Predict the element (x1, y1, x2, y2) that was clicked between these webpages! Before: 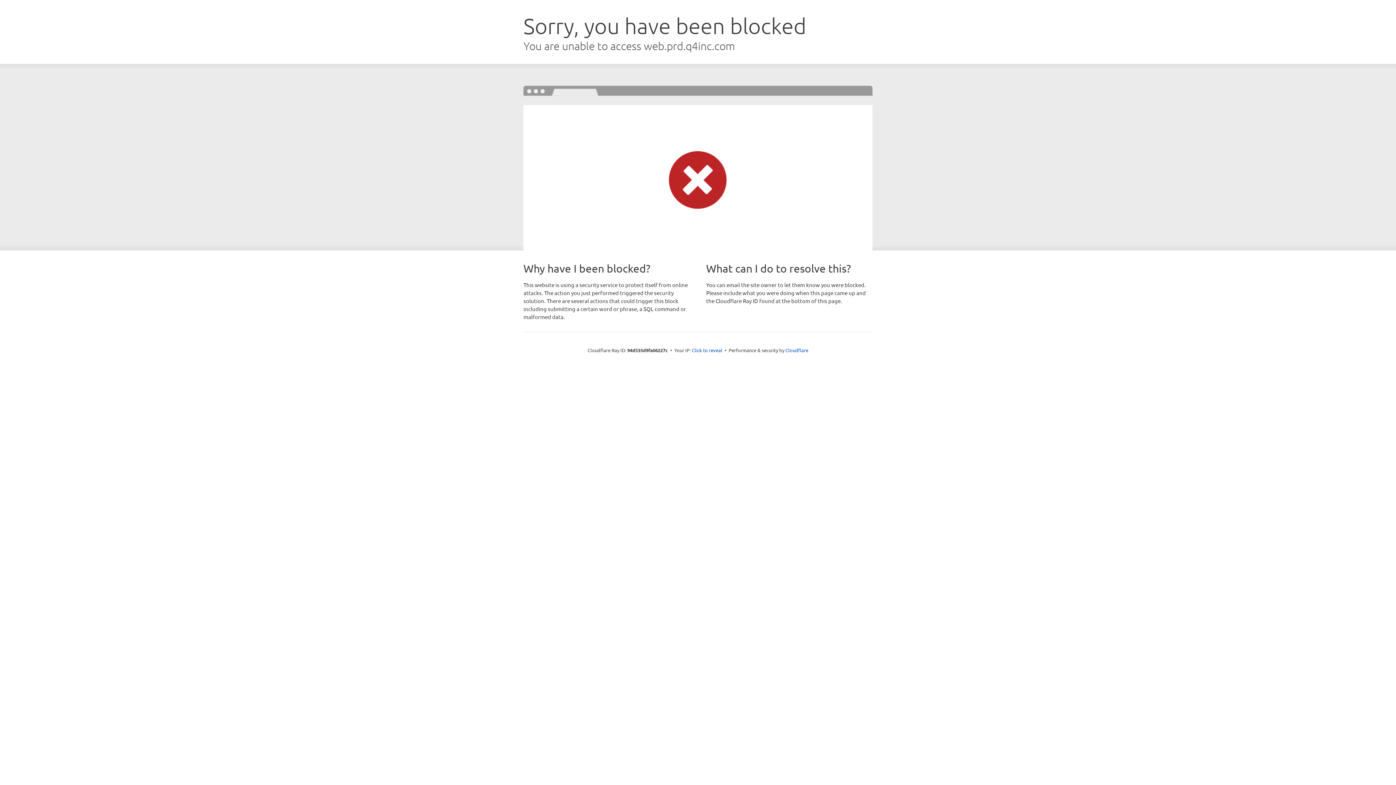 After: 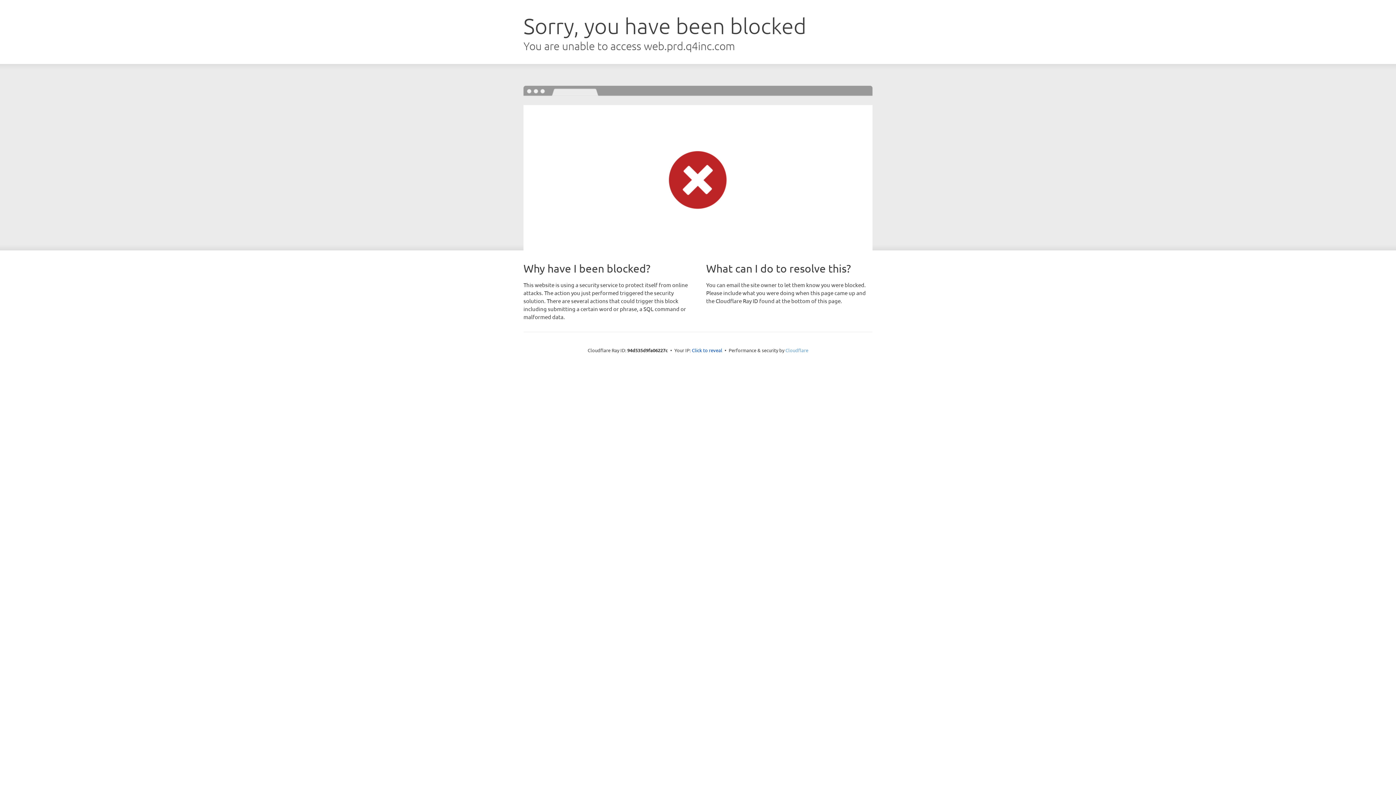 Action: label: Cloudflare bbox: (785, 347, 808, 353)